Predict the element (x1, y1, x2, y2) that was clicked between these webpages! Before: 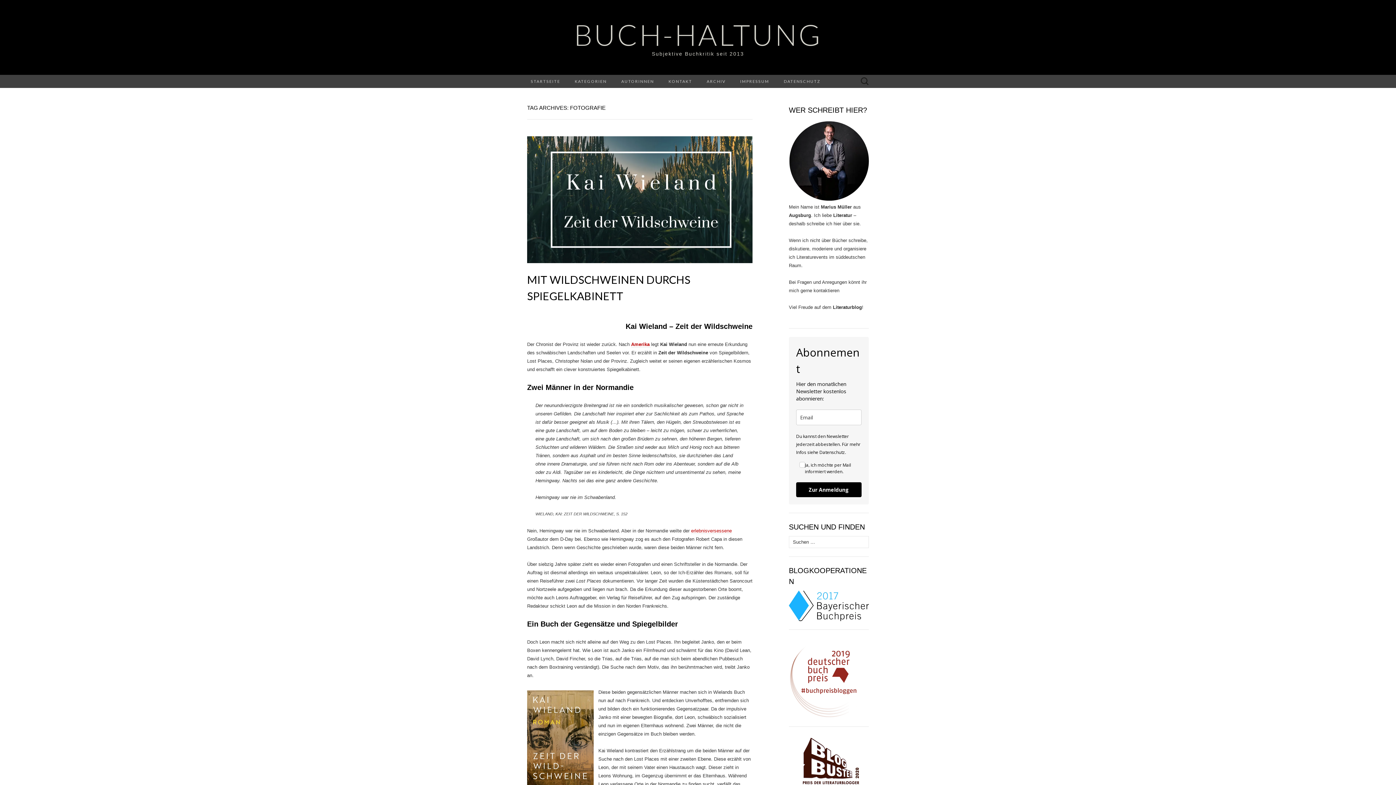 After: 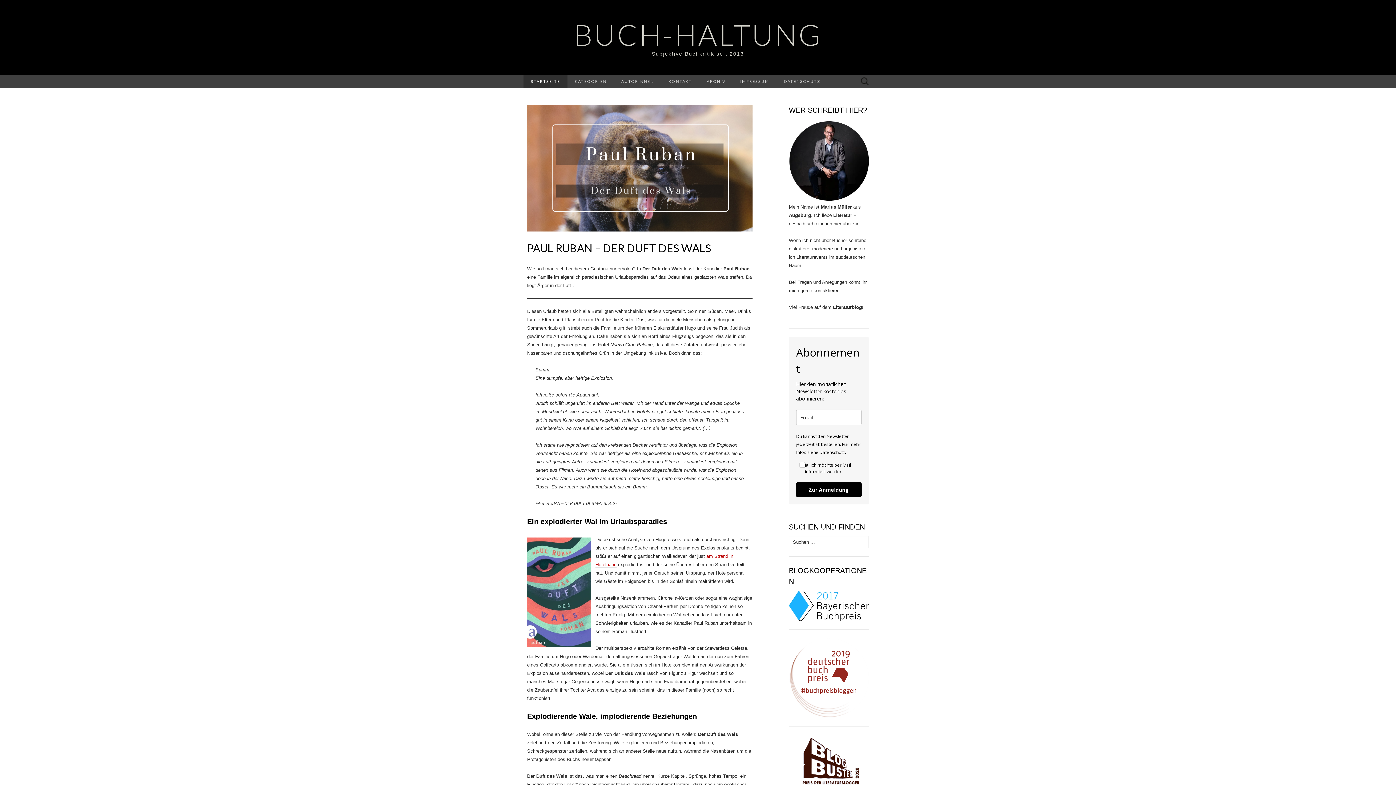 Action: bbox: (574, 17, 822, 52) label: BUCH-HALTUNG